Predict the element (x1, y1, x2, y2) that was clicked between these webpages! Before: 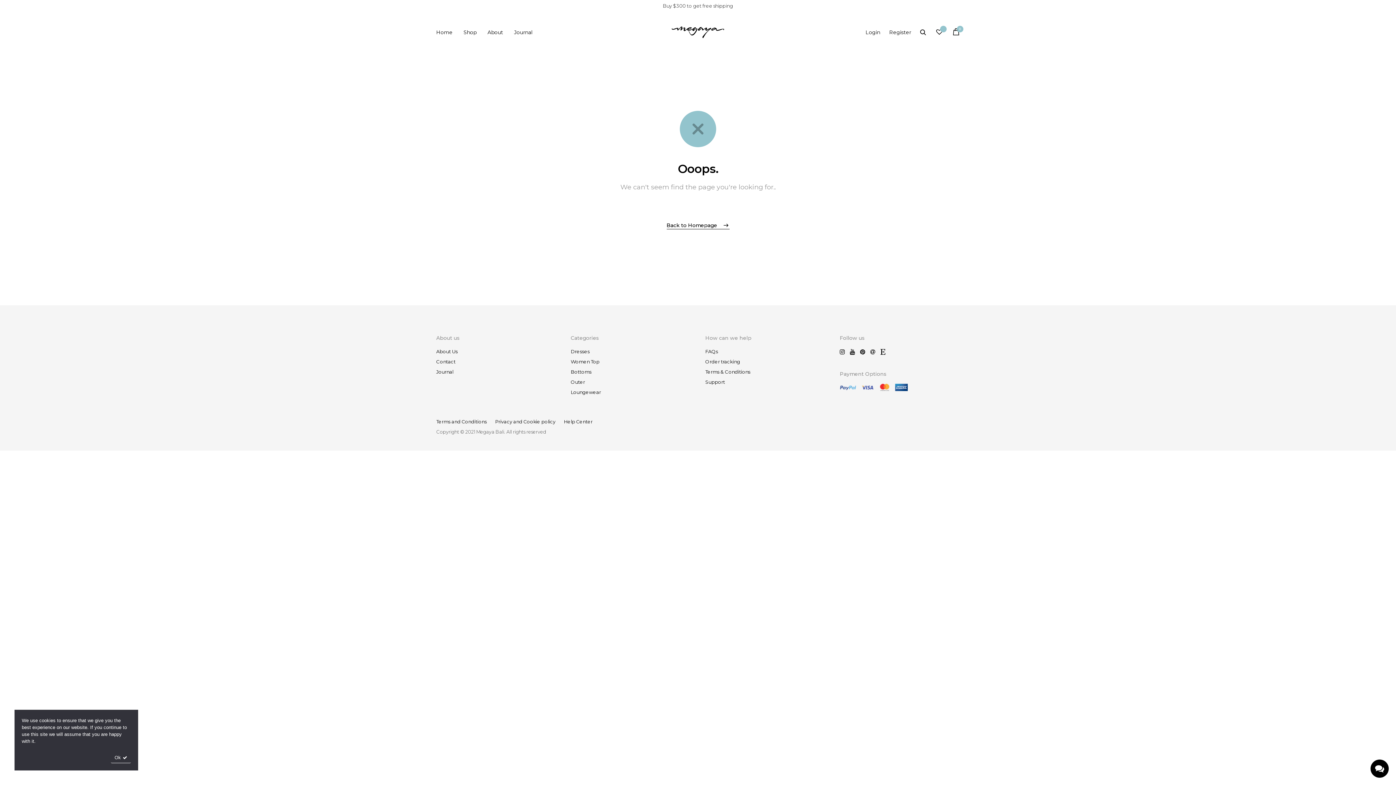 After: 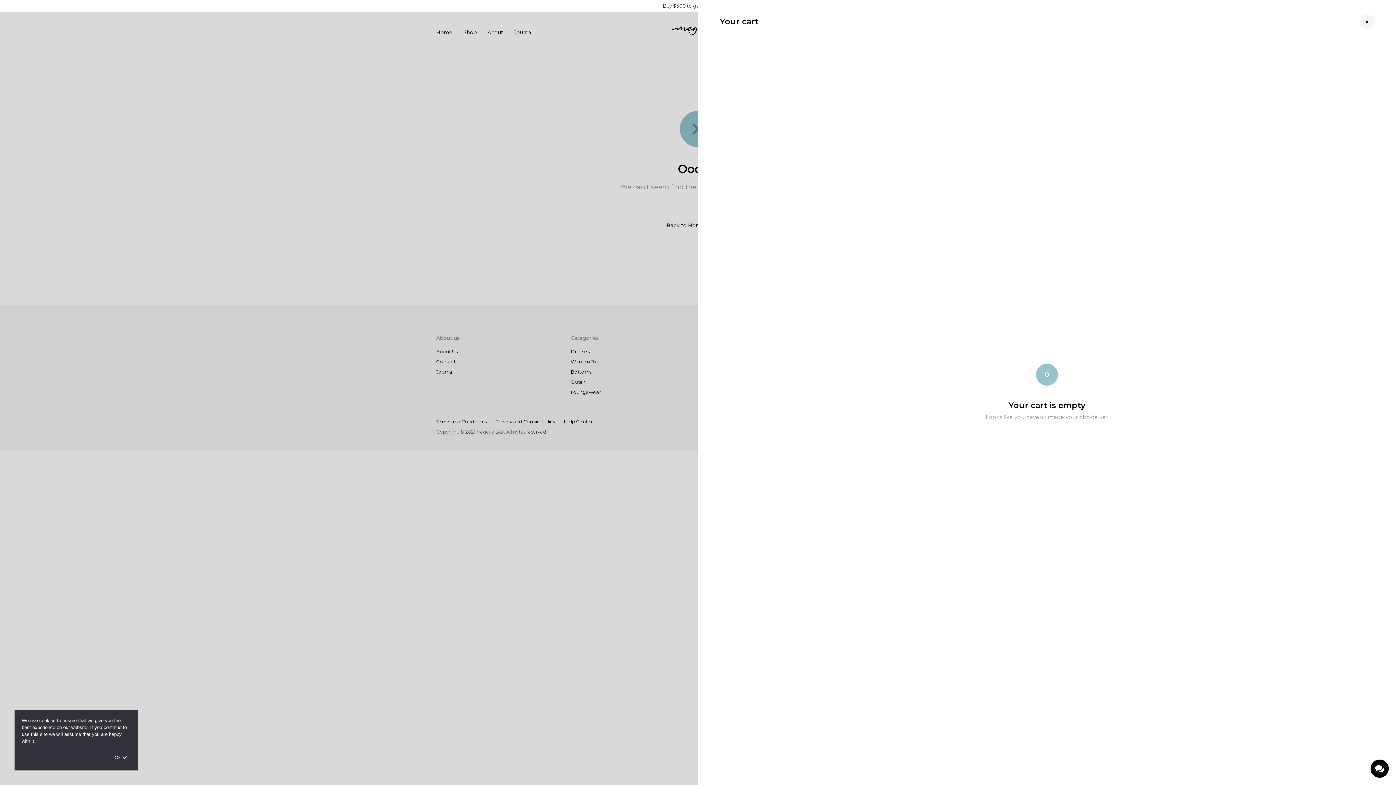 Action: label: 0 bbox: (949, 25, 963, 39)